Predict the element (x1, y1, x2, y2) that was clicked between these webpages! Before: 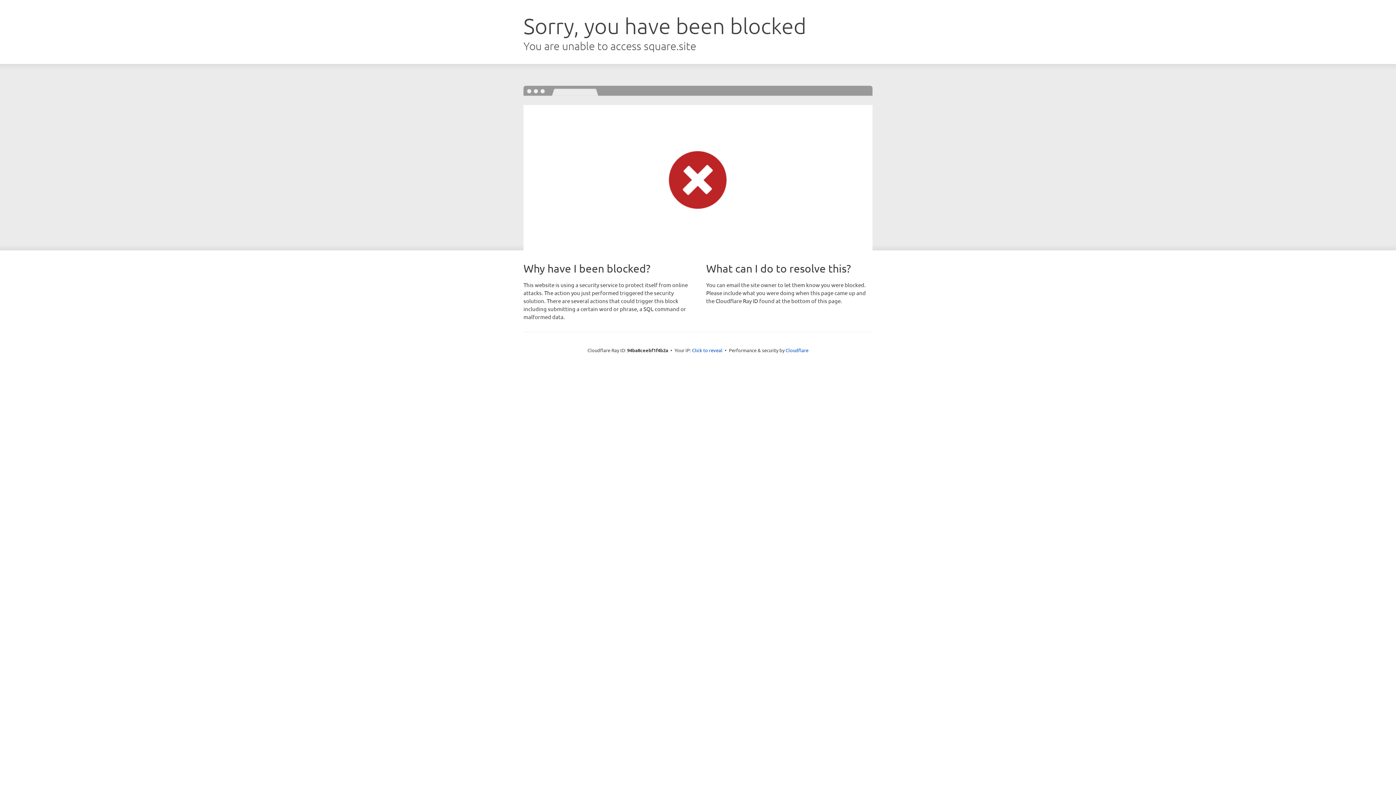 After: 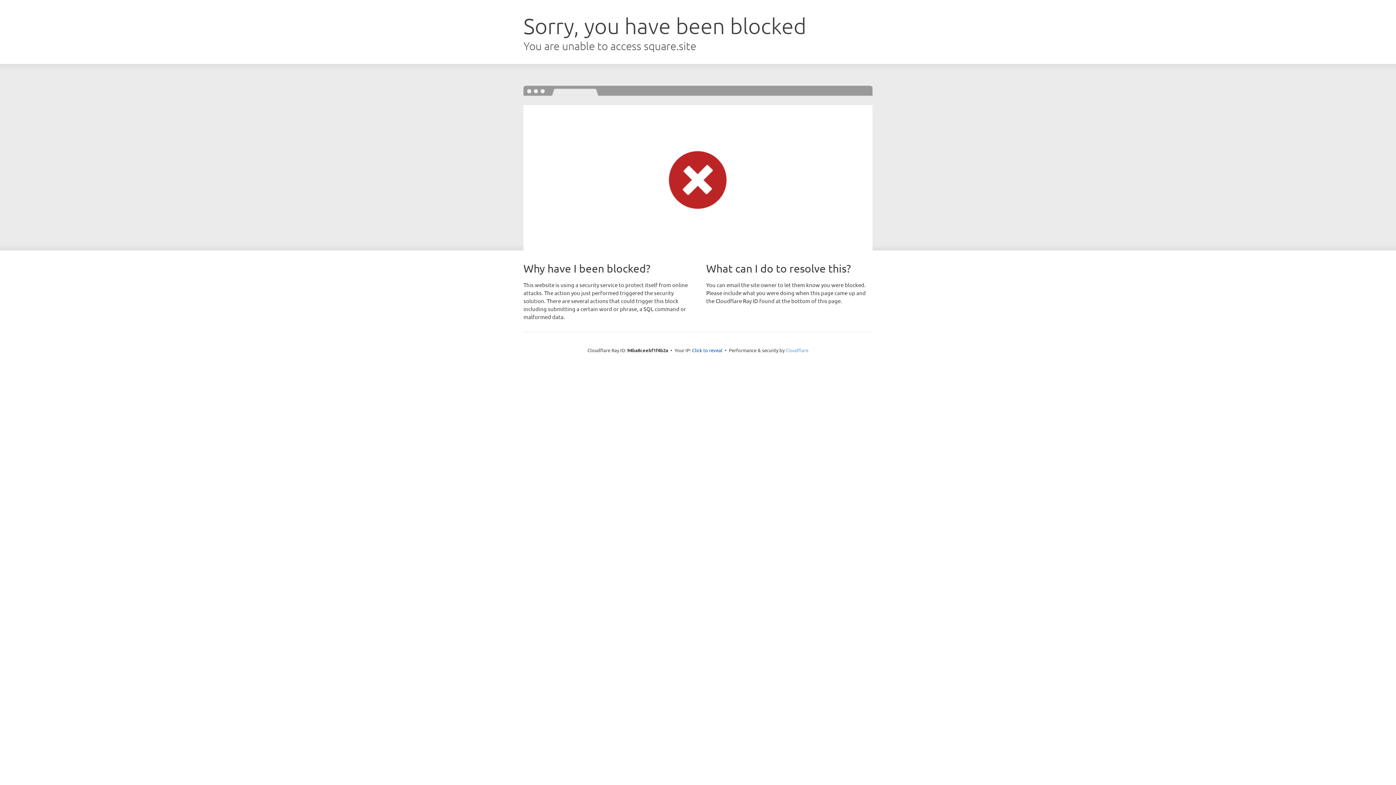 Action: bbox: (785, 347, 808, 353) label: Cloudflare